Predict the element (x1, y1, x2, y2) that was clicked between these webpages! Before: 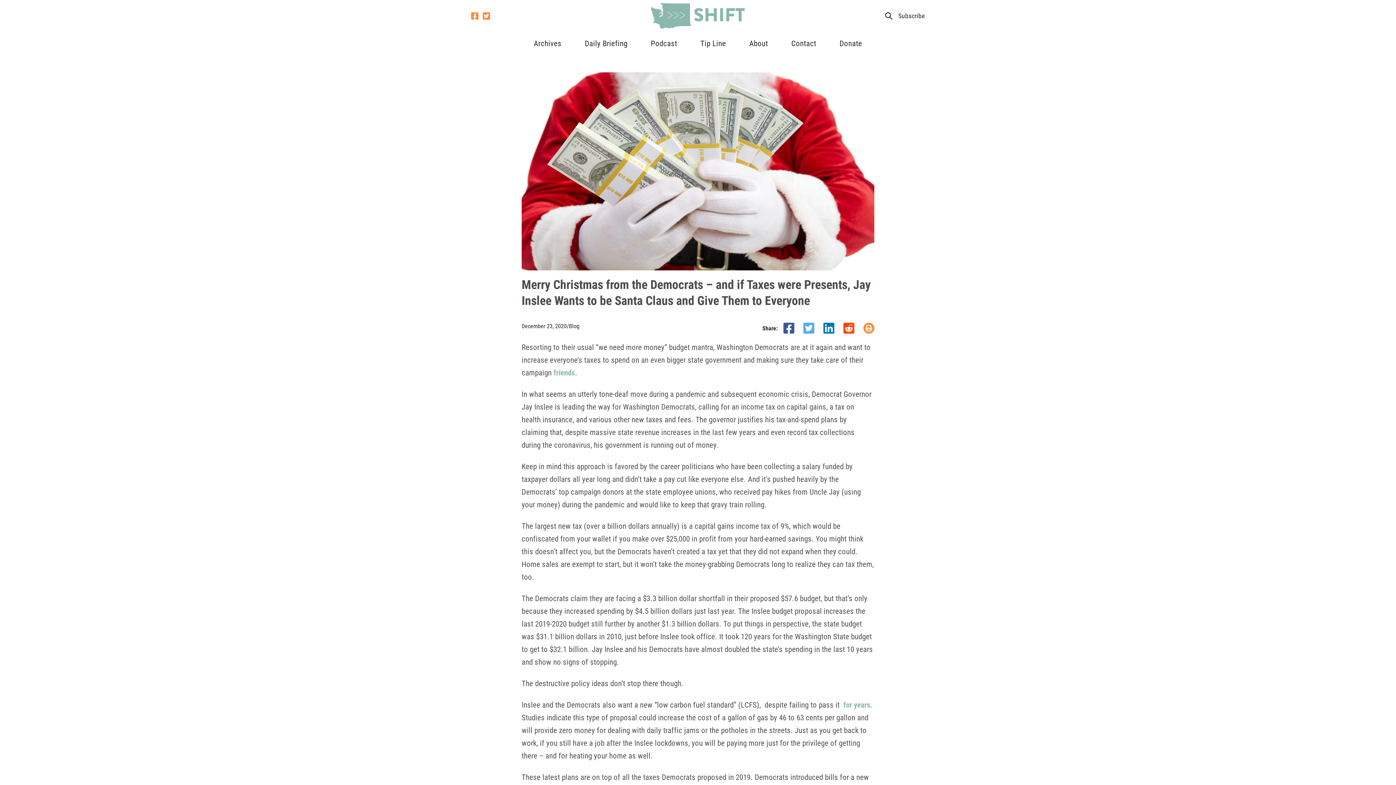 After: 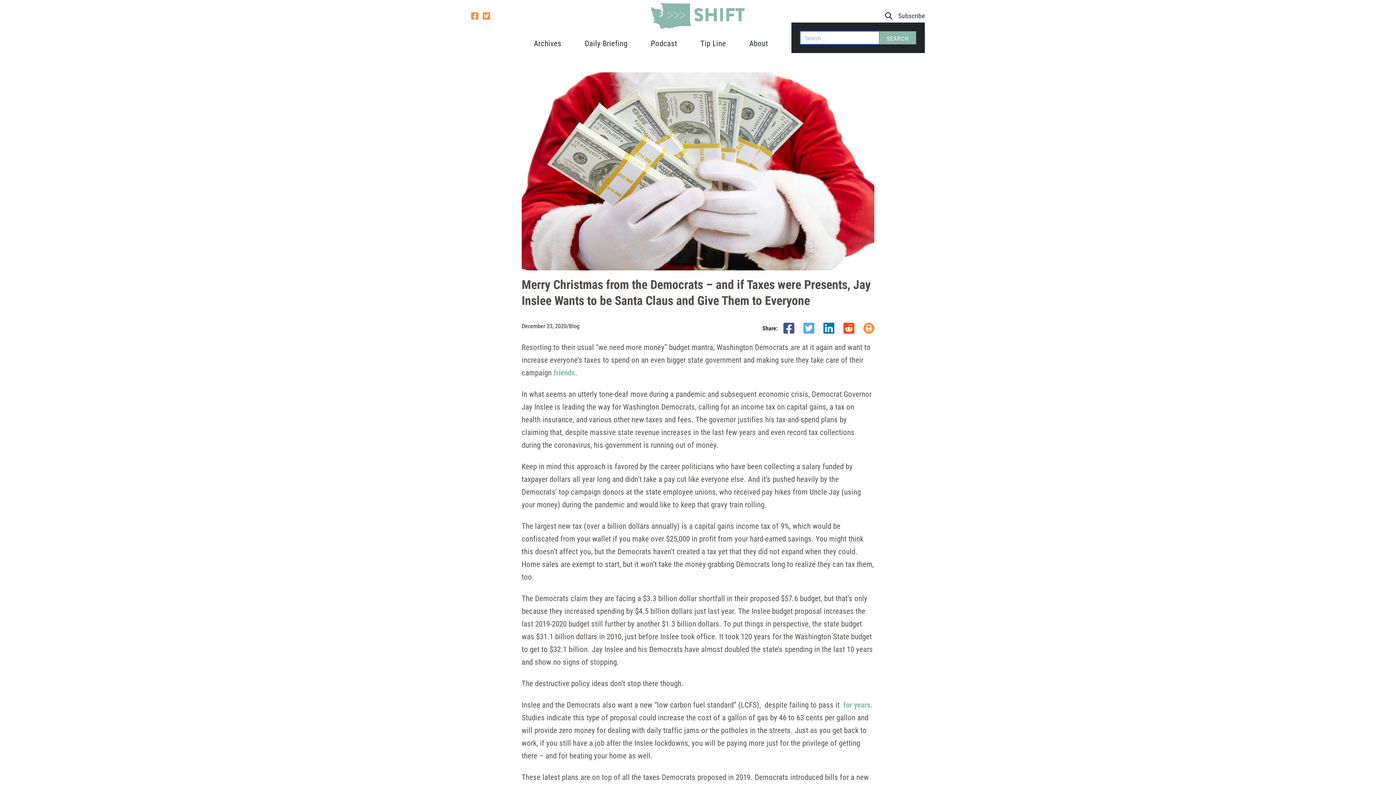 Action: bbox: (885, 12, 892, 19)